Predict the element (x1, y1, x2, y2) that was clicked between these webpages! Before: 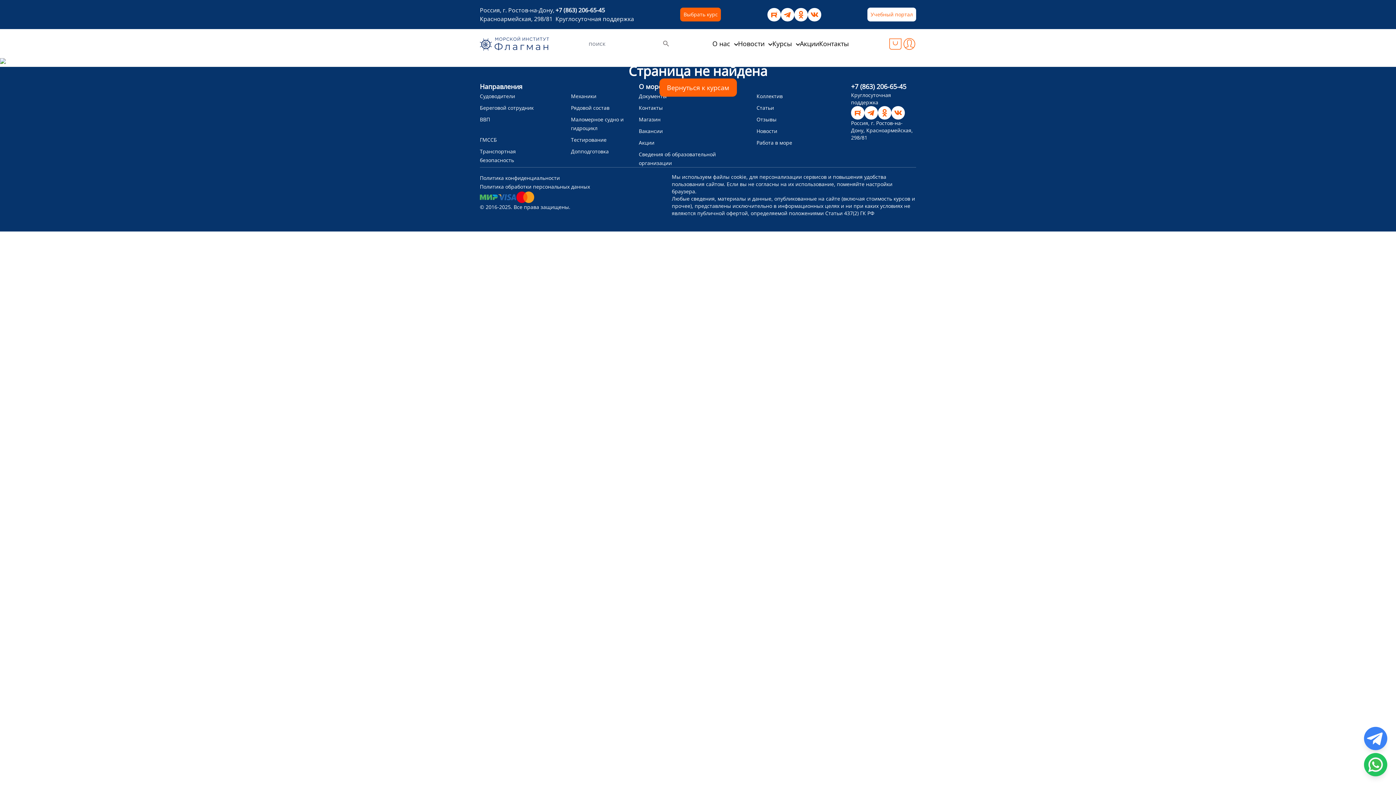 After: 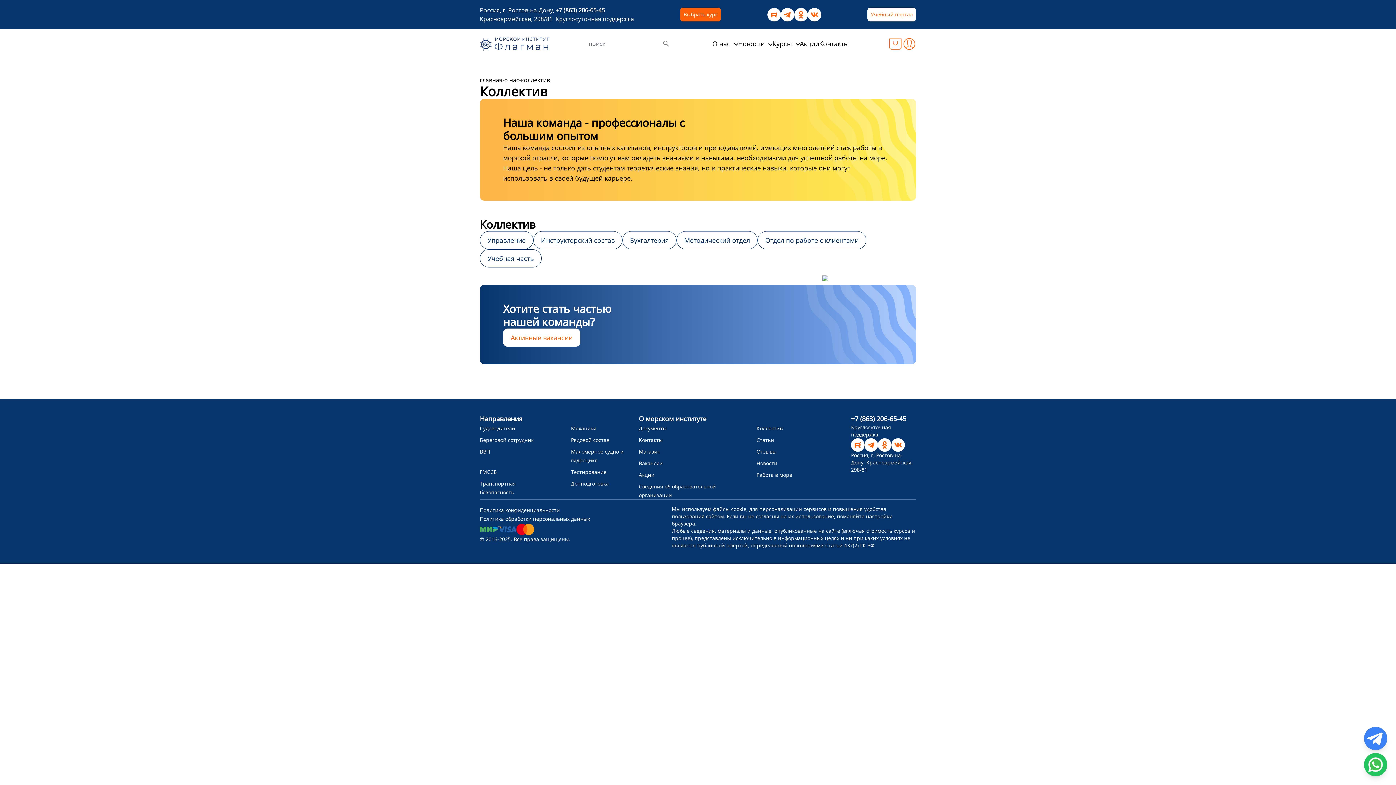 Action: bbox: (756, 91, 851, 100) label: Коллектив